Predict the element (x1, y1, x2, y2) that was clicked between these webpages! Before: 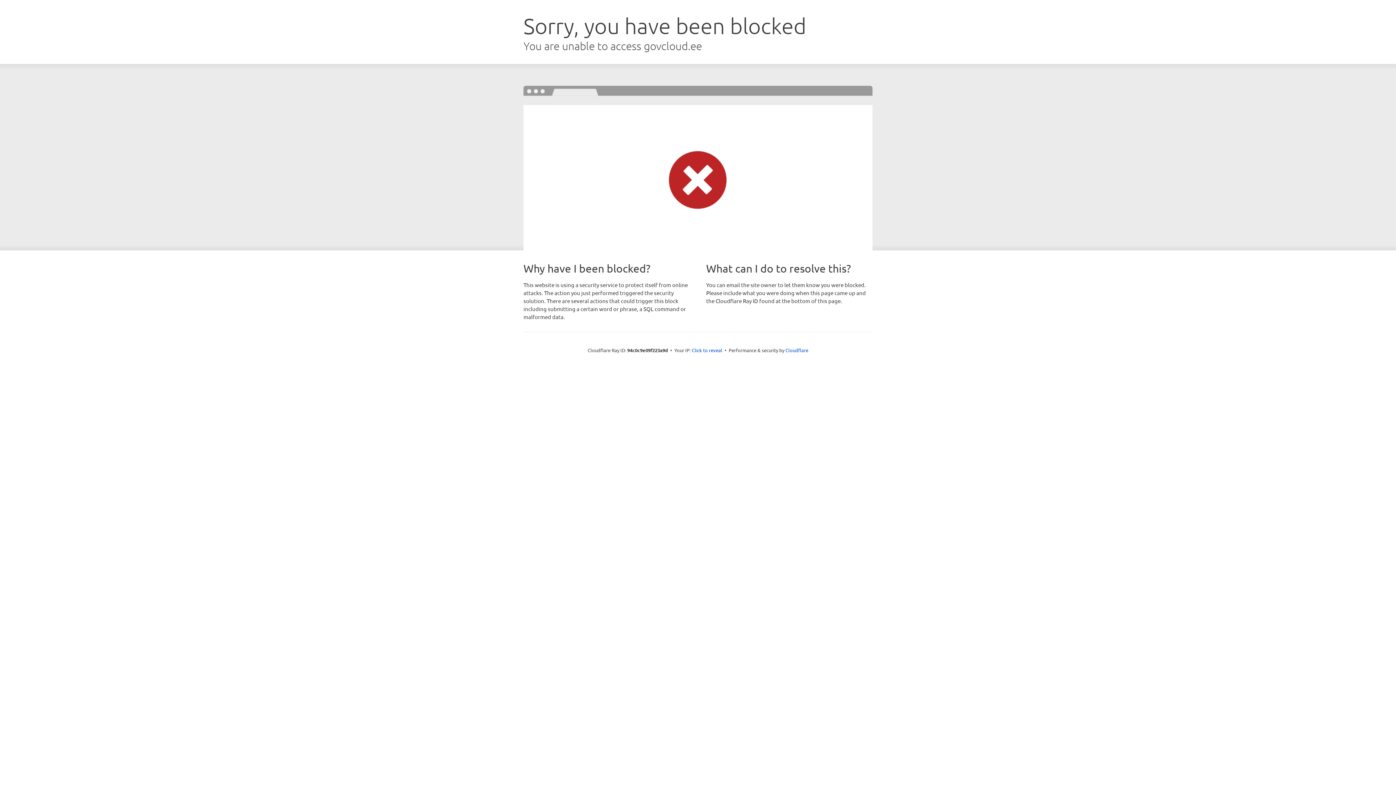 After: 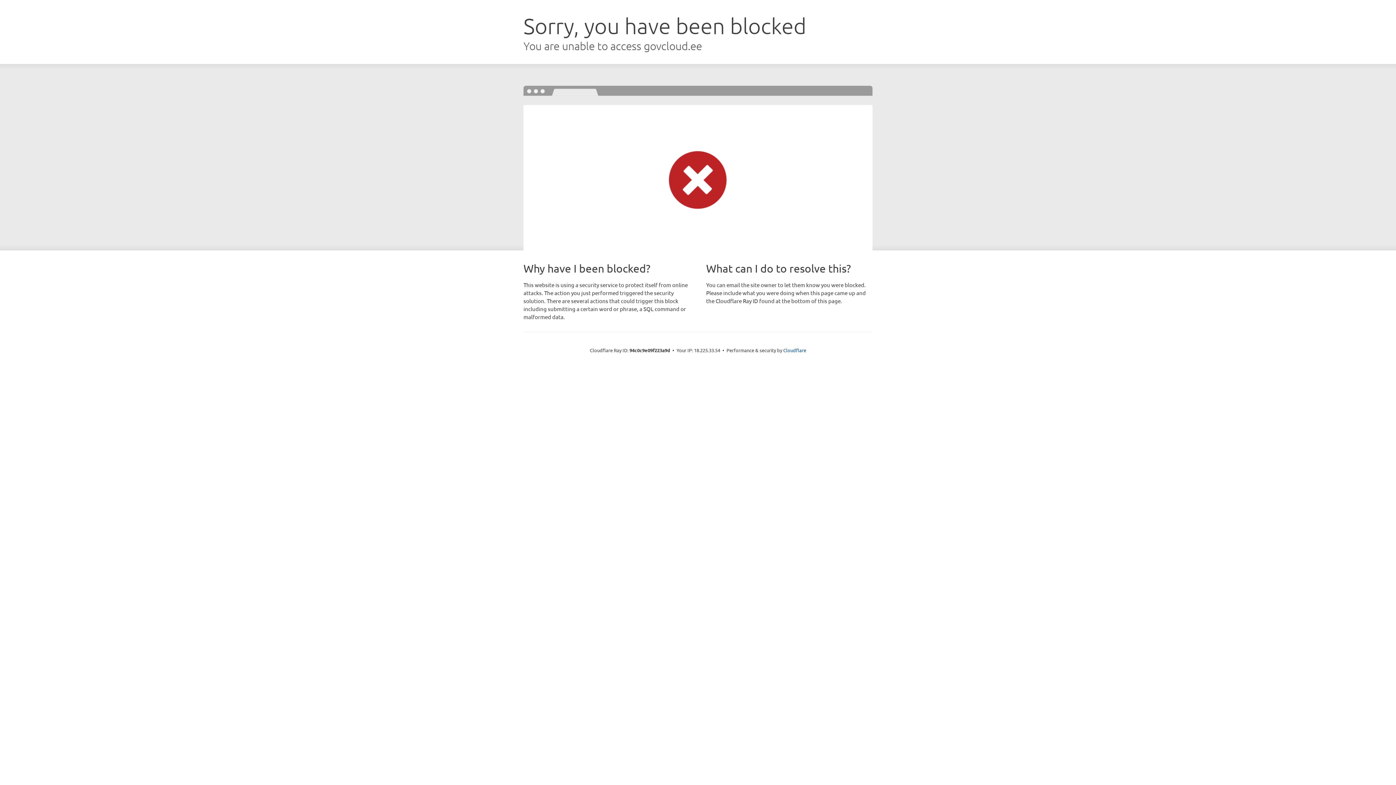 Action: bbox: (692, 346, 722, 353) label: Click to reveal